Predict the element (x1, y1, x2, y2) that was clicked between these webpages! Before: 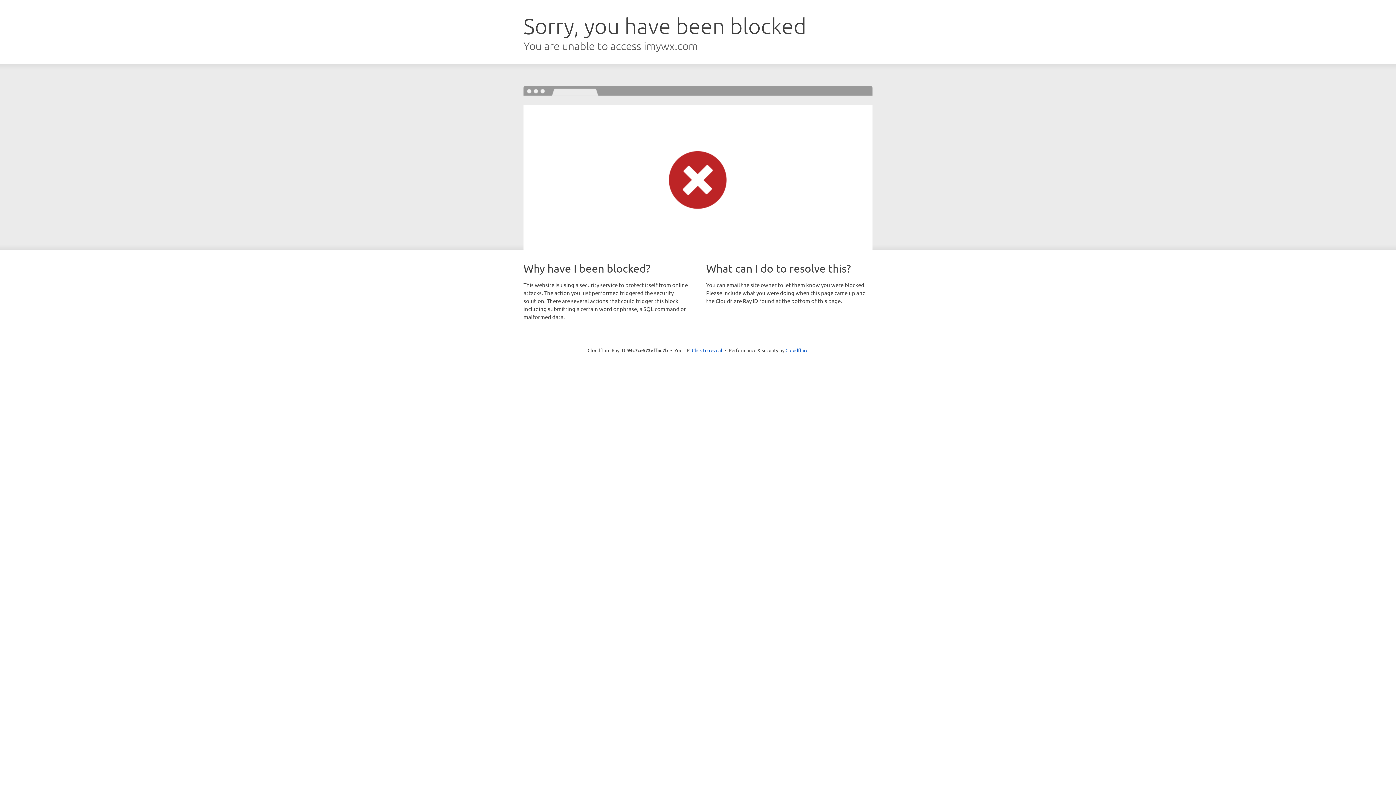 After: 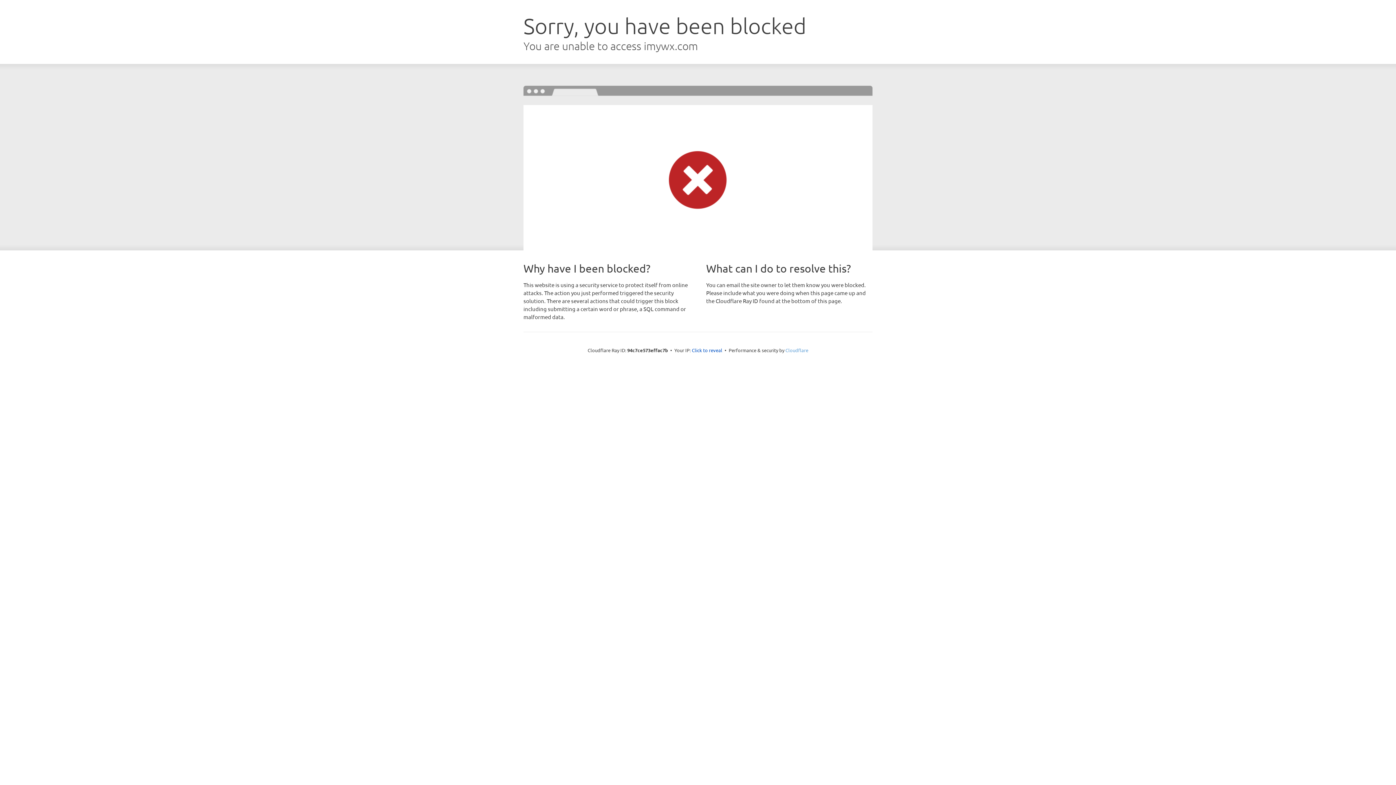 Action: bbox: (785, 347, 808, 353) label: Cloudflare